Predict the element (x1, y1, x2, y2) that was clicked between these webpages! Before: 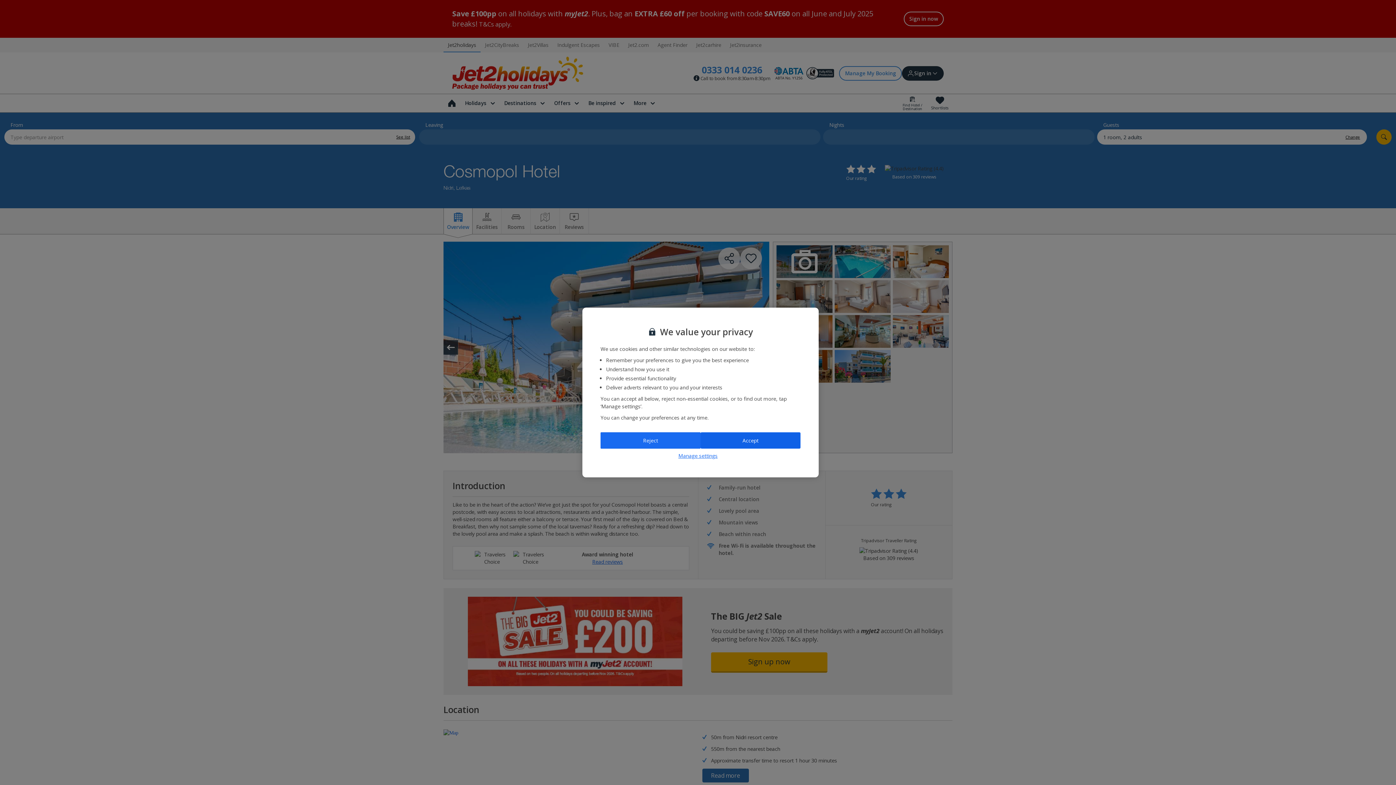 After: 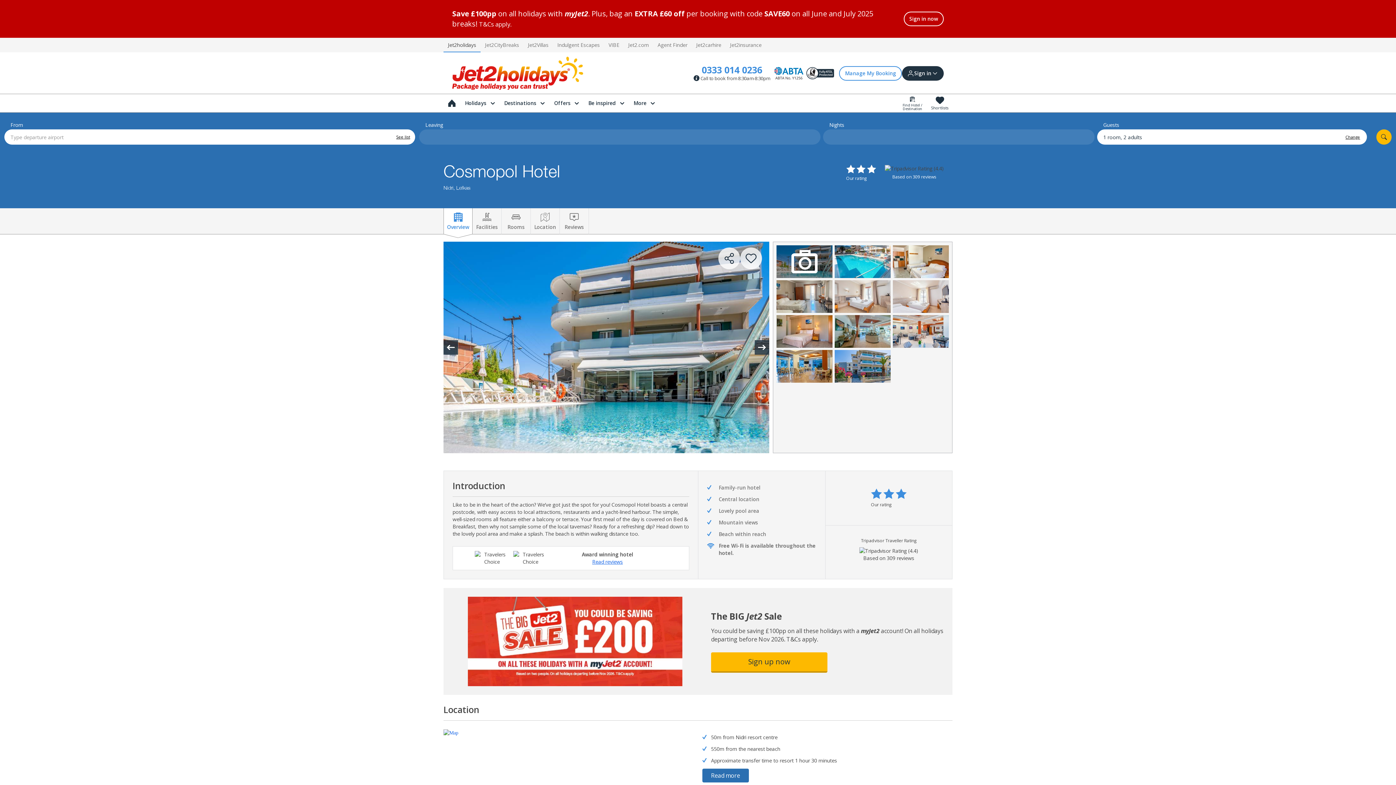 Action: label: Accept bbox: (700, 432, 800, 448)